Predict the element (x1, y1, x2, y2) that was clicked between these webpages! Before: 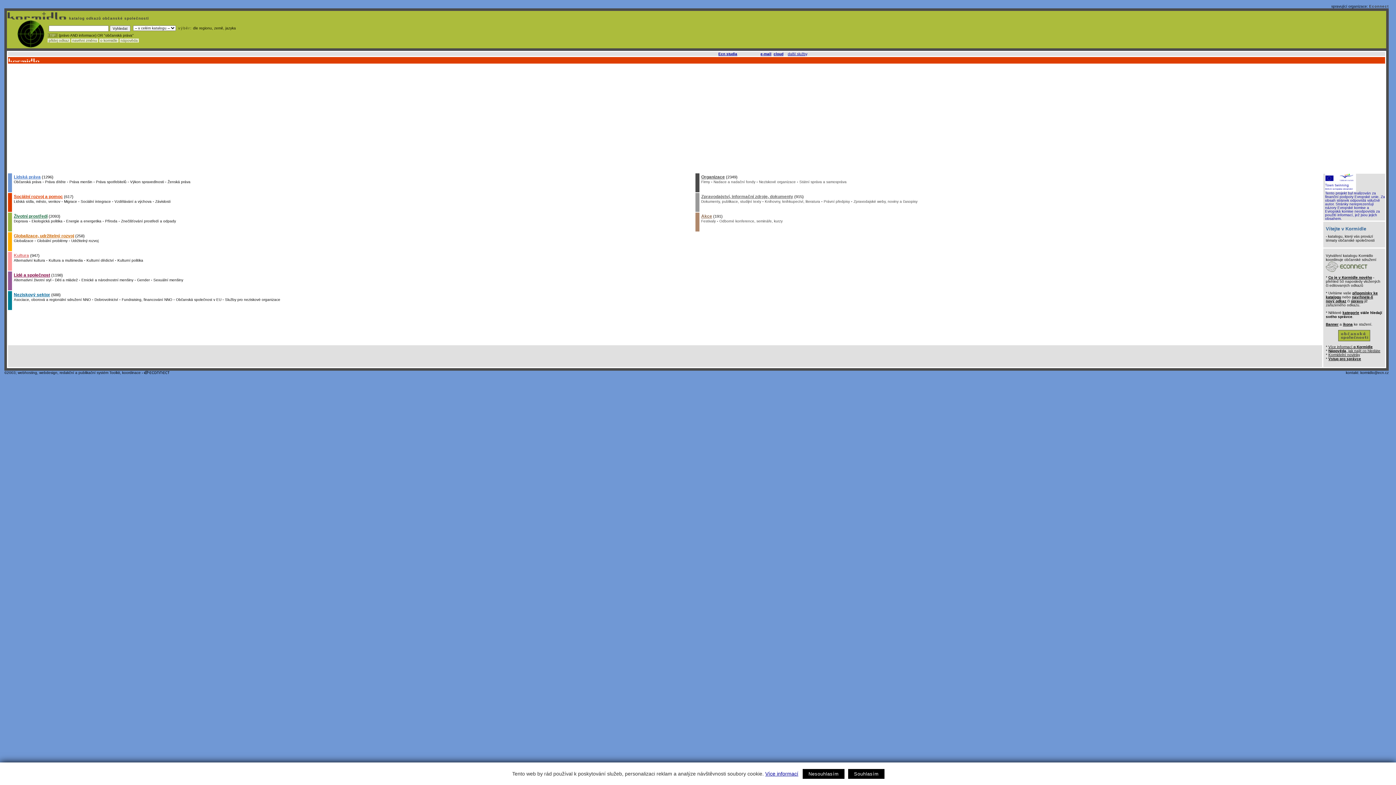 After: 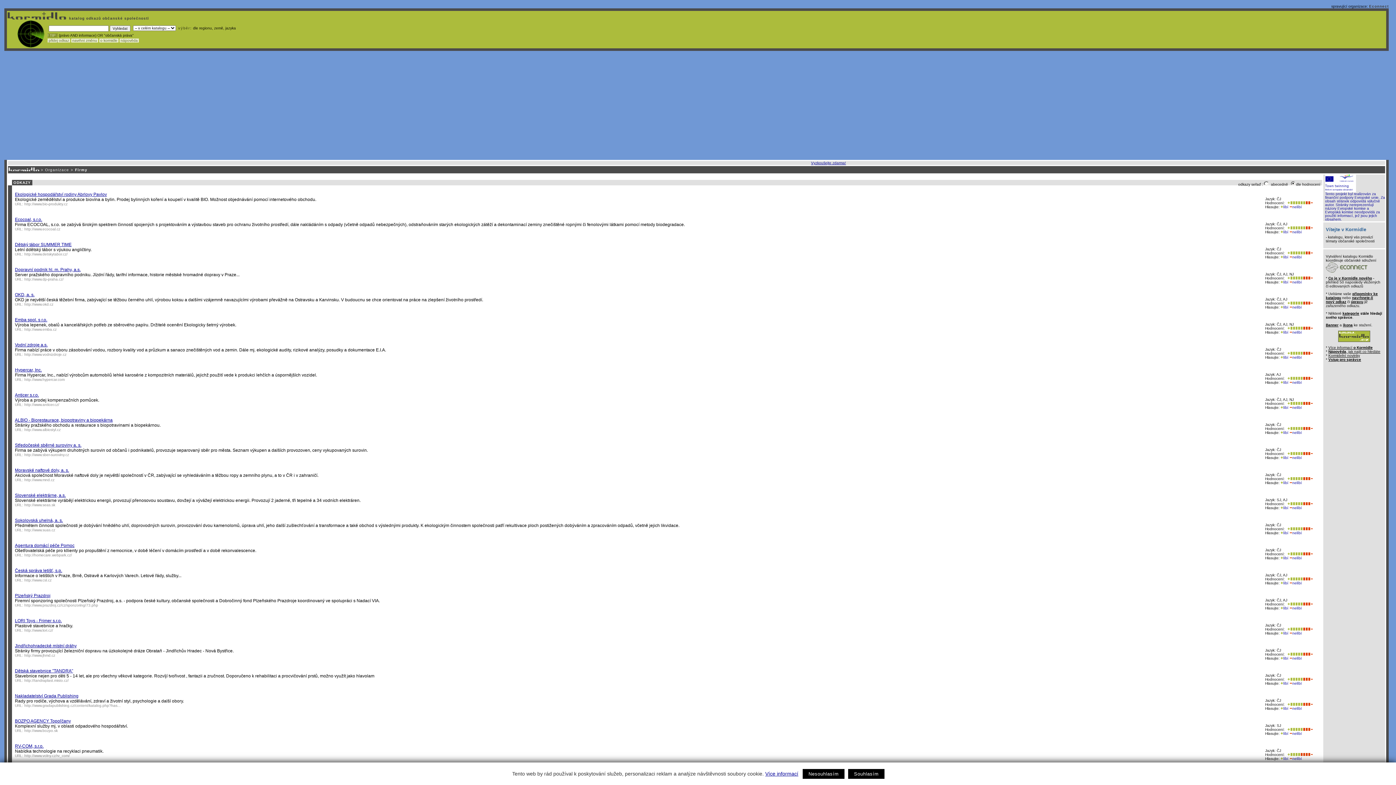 Action: bbox: (701, 180, 710, 184) label: Firmy